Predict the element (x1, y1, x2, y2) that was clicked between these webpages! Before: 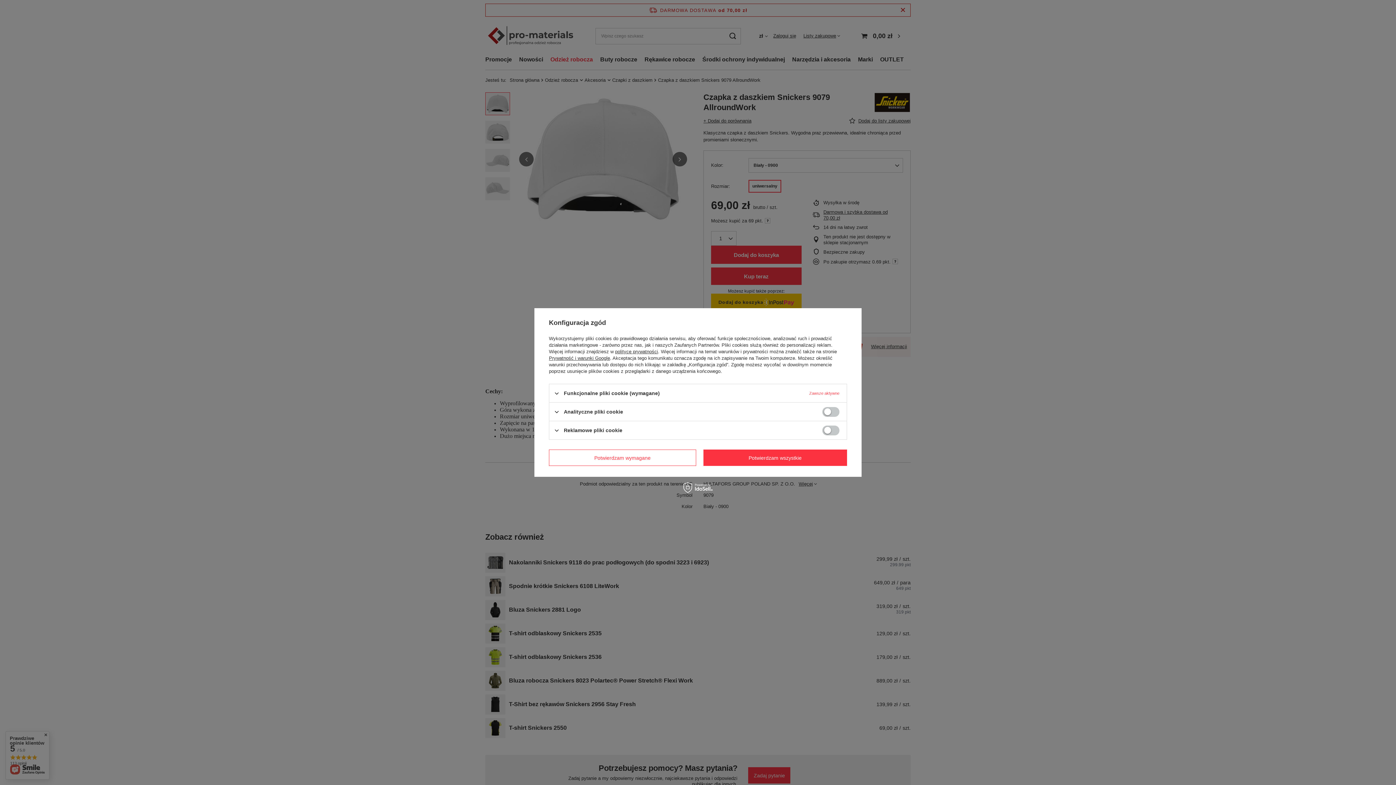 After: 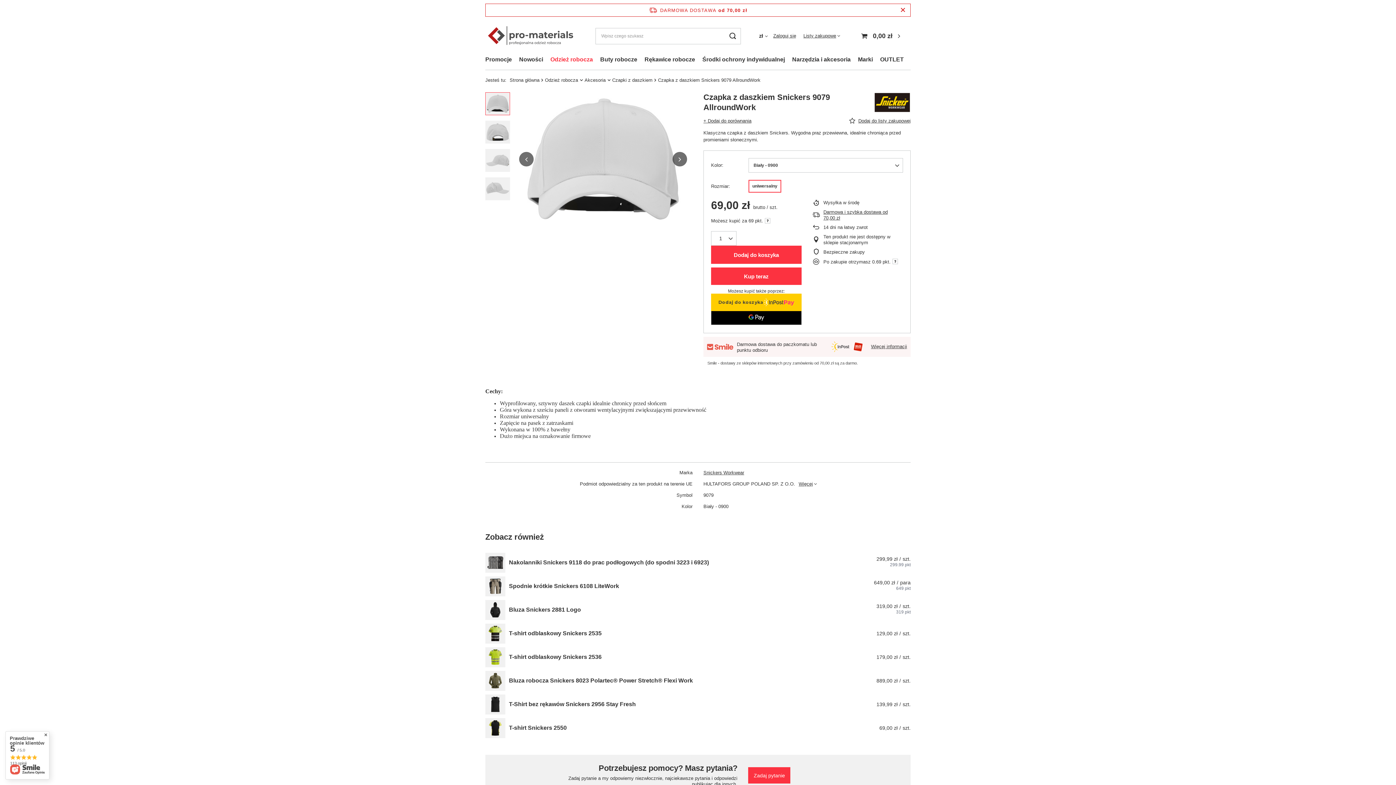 Action: label: Potwierdzam wymagane bbox: (549, 449, 696, 466)